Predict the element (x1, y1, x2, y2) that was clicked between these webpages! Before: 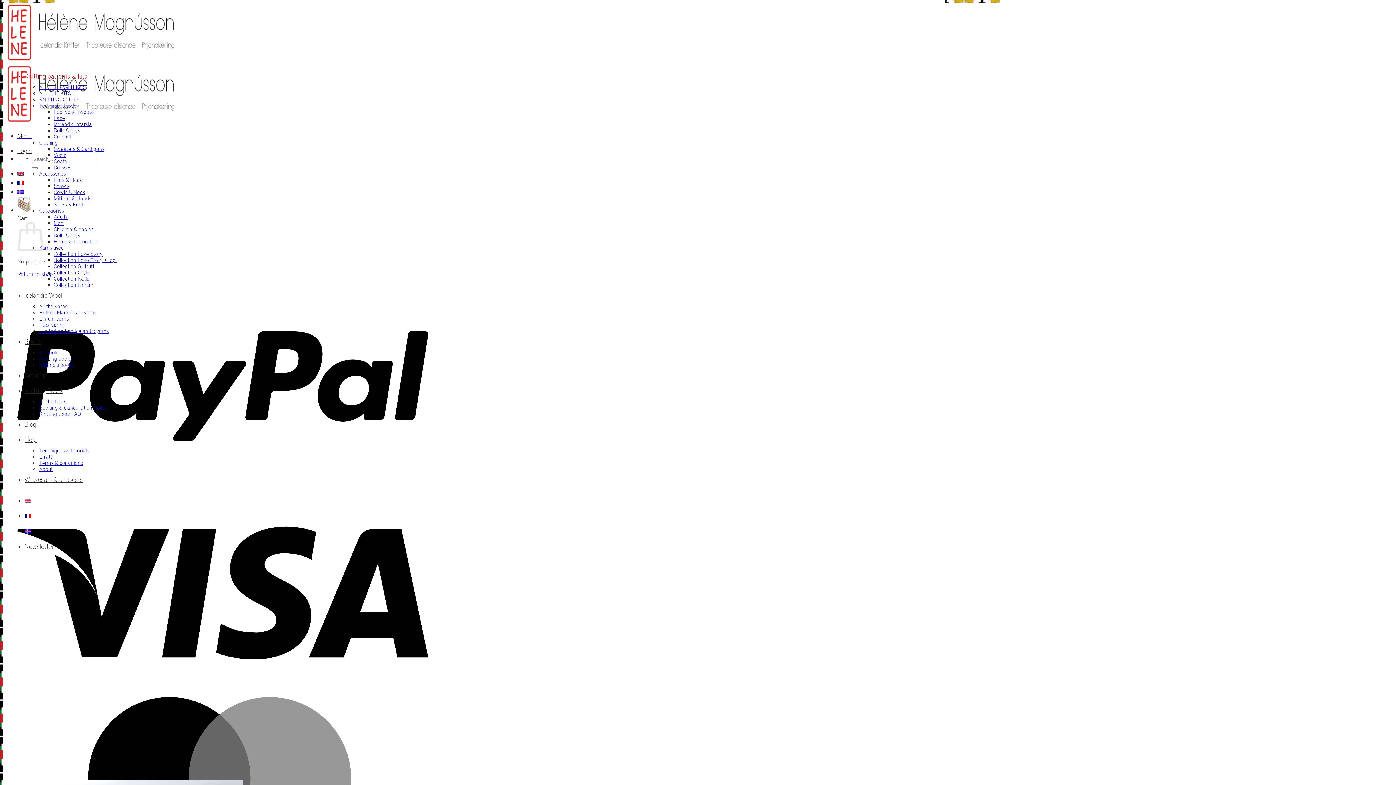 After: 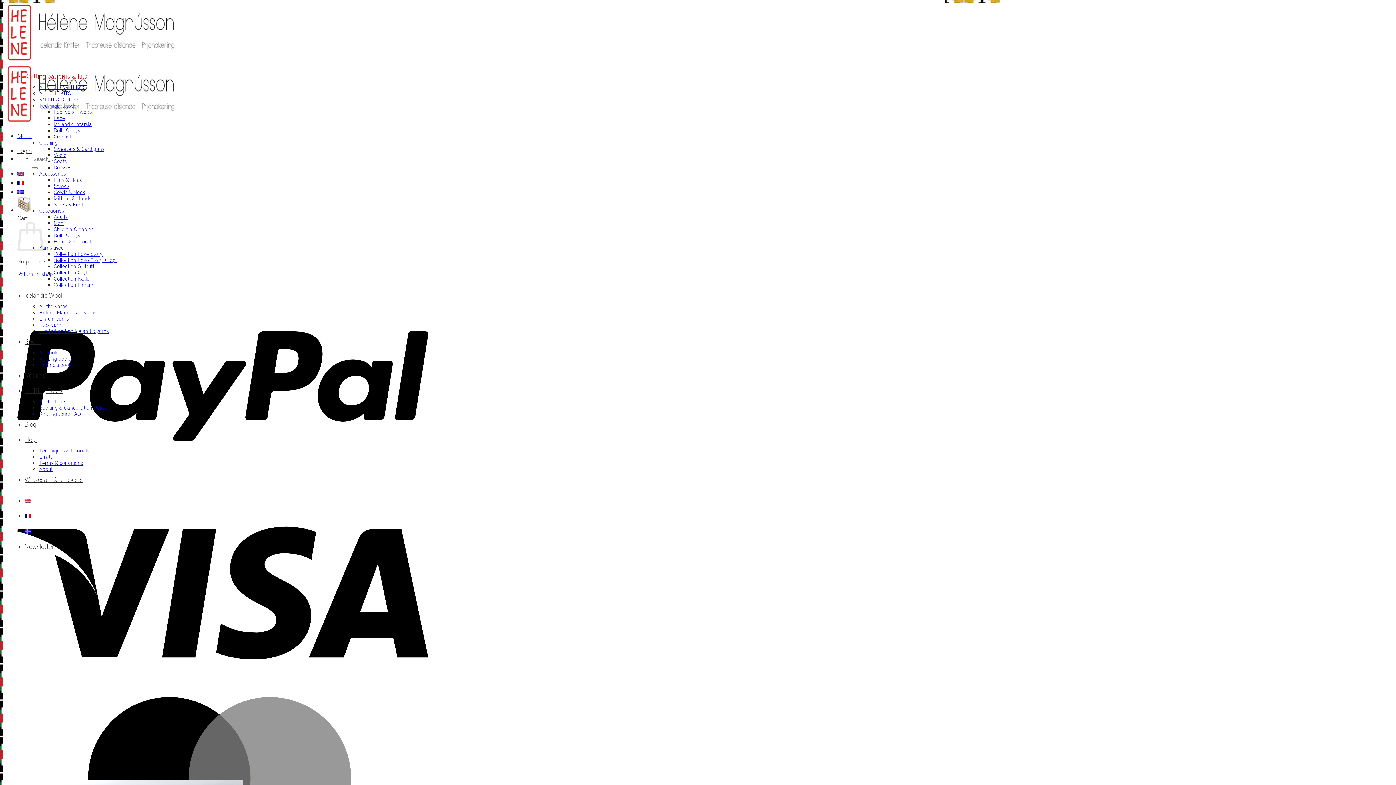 Action: bbox: (53, 213, 67, 220) label: Adults